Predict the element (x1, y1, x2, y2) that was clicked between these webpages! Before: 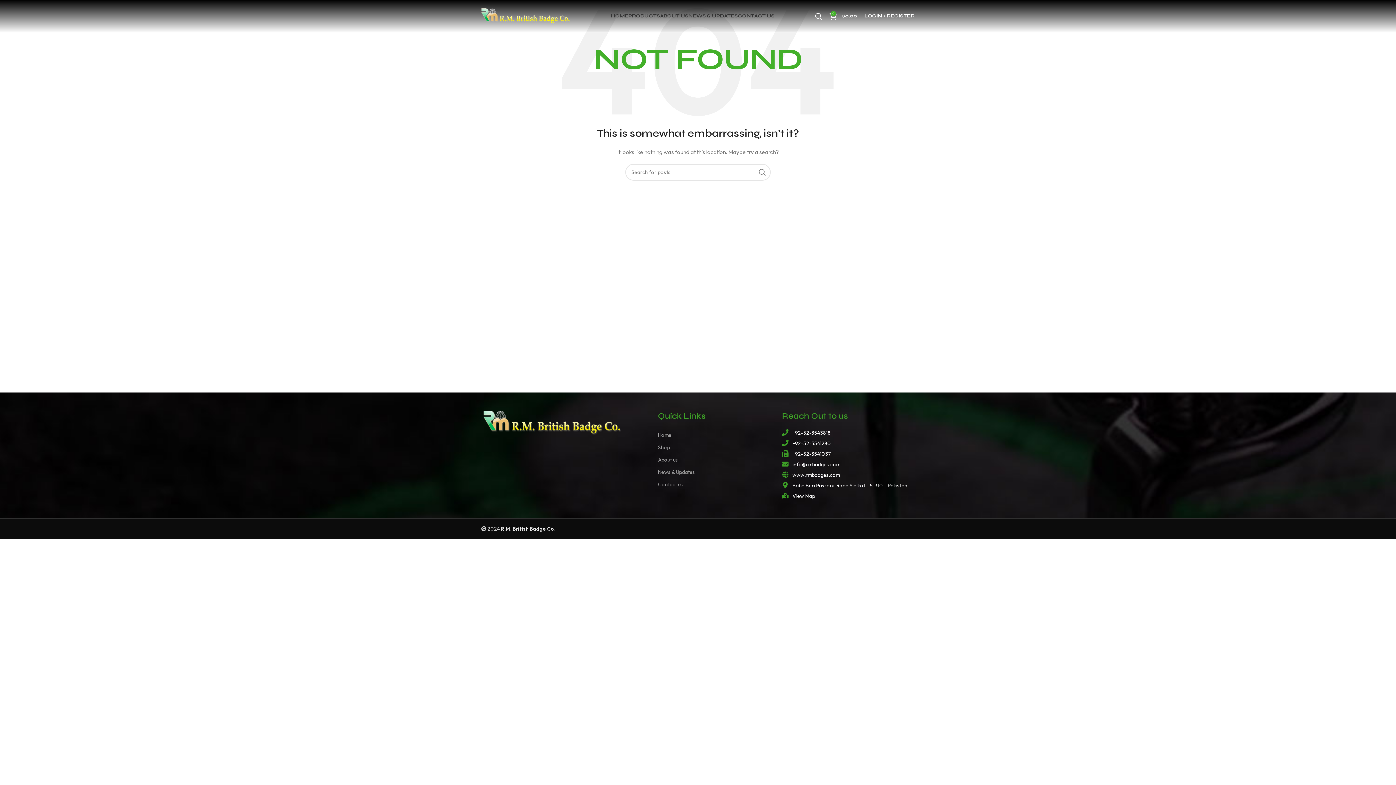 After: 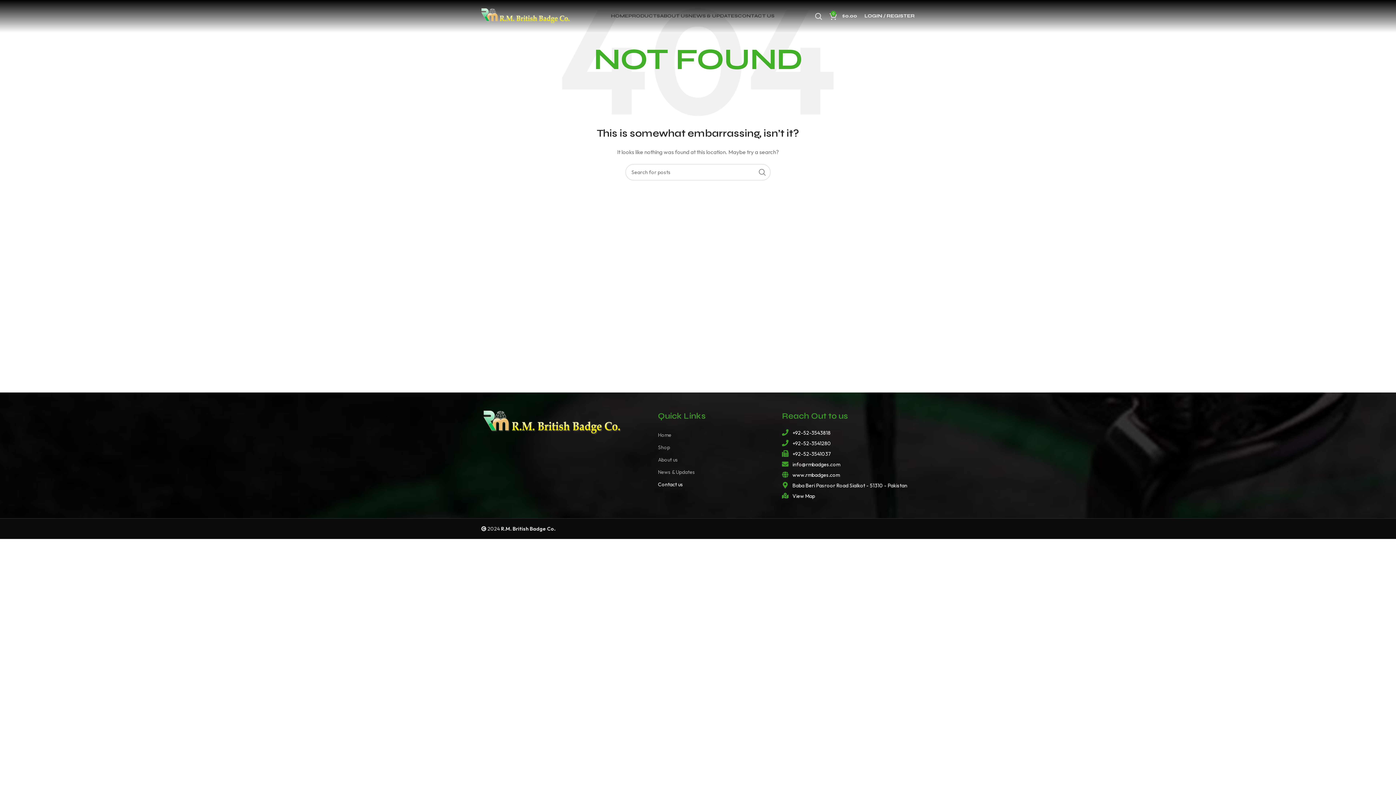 Action: label: Contact us bbox: (658, 478, 775, 490)